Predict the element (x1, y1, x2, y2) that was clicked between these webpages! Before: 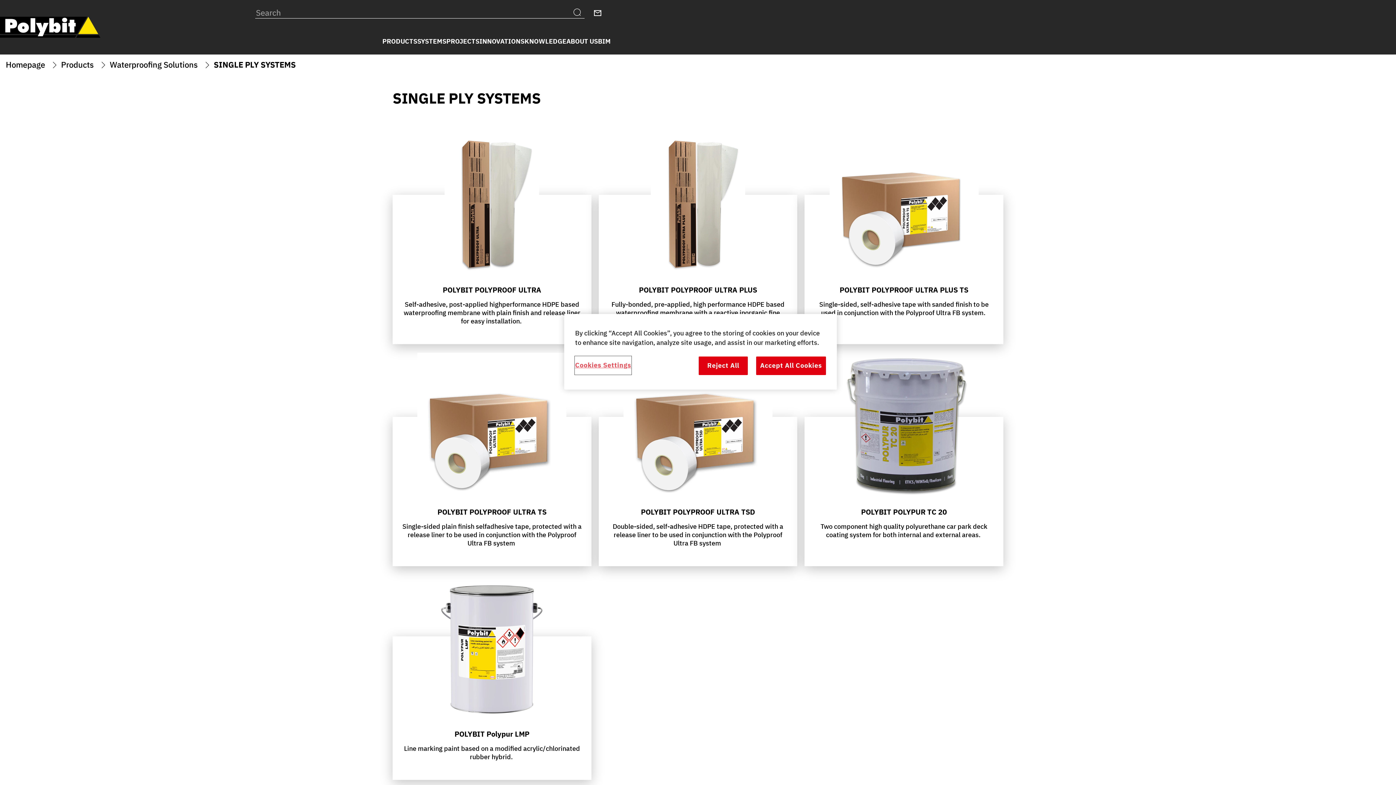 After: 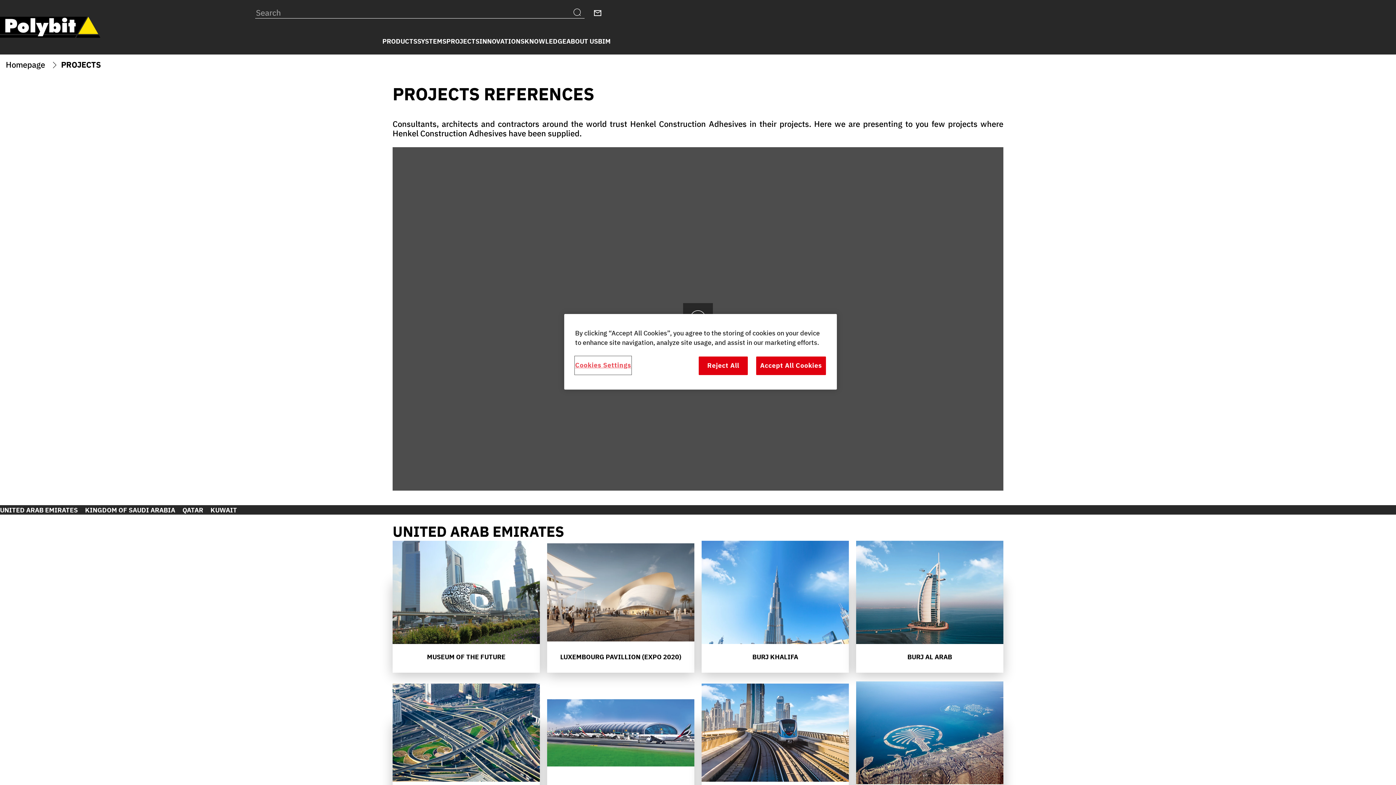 Action: bbox: (446, 37, 479, 45) label: PROJECTS 